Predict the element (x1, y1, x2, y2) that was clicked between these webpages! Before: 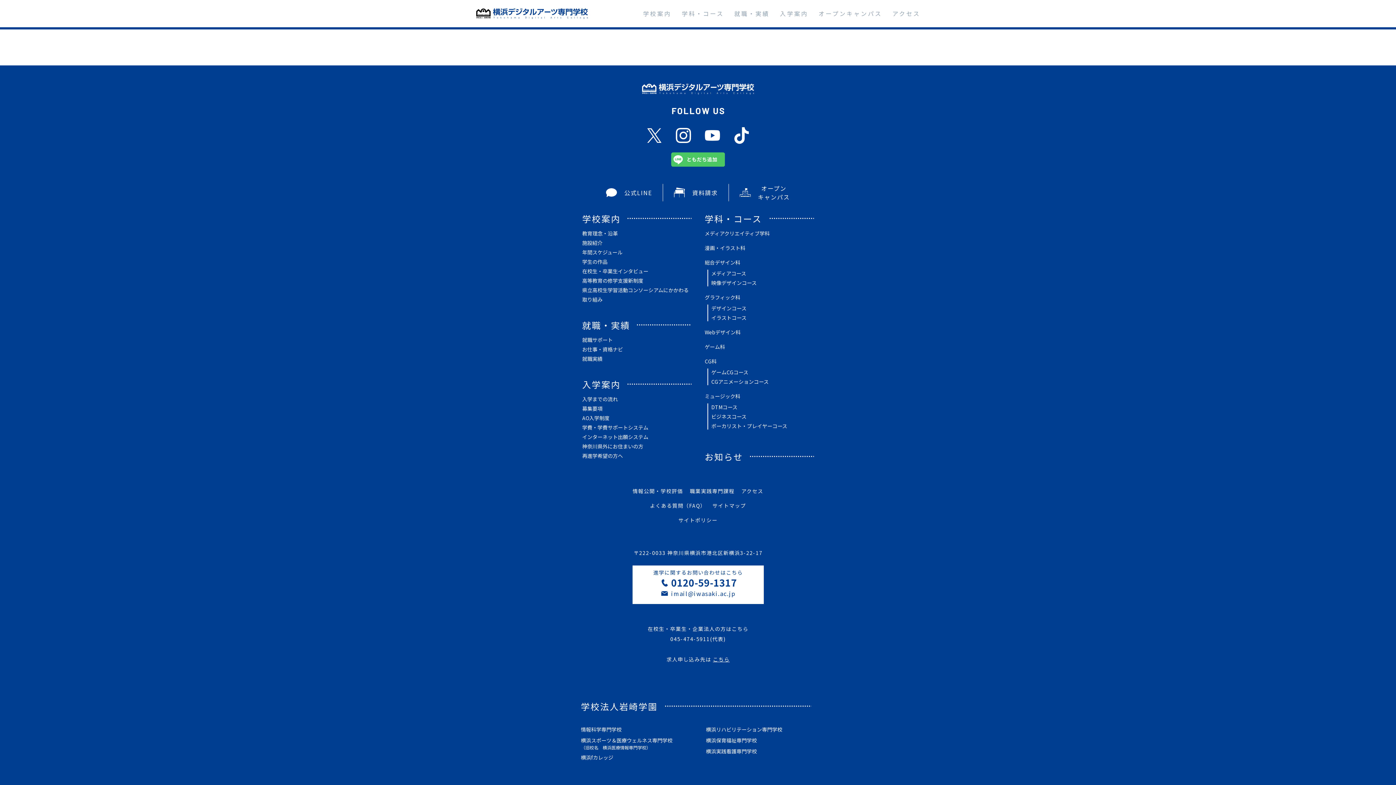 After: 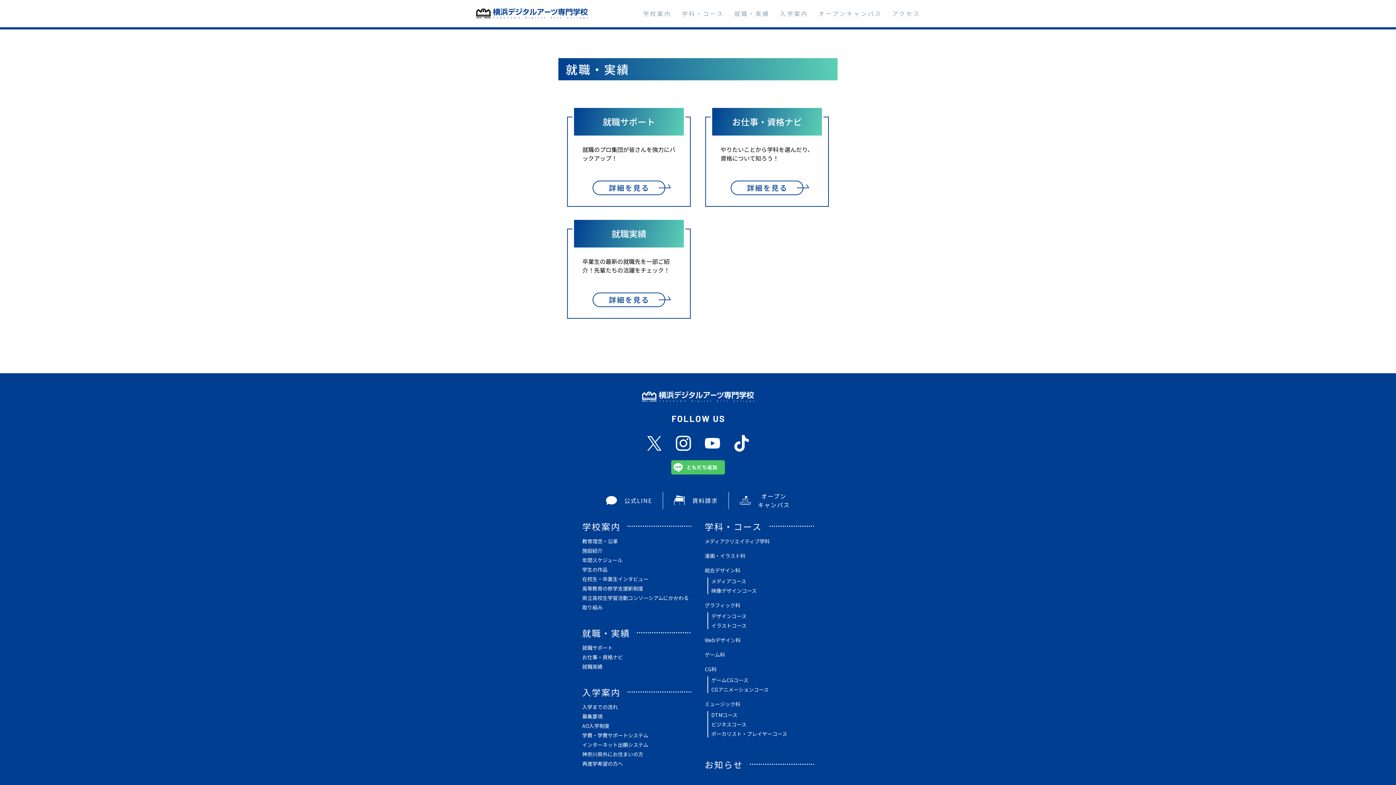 Action: bbox: (728, 10, 774, 16) label: 就職・実績